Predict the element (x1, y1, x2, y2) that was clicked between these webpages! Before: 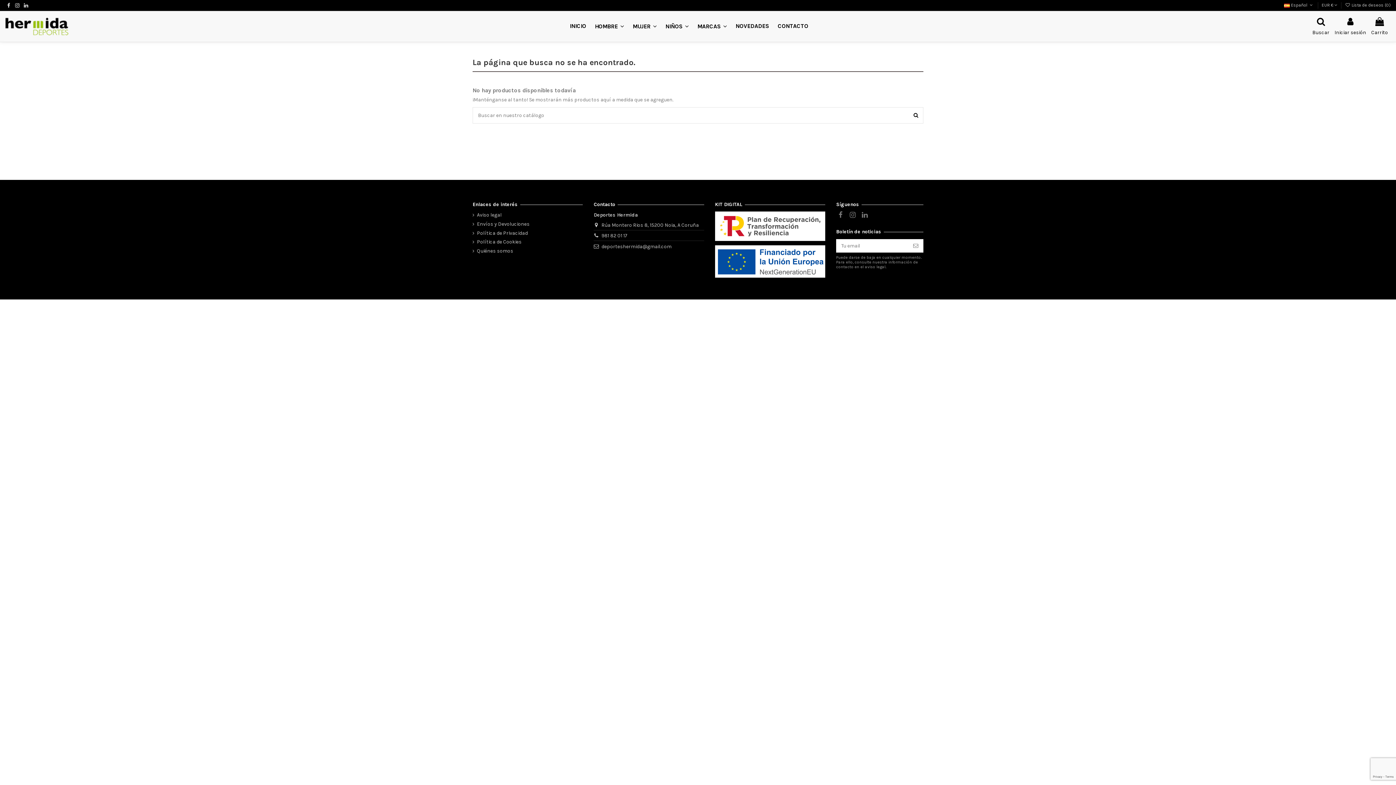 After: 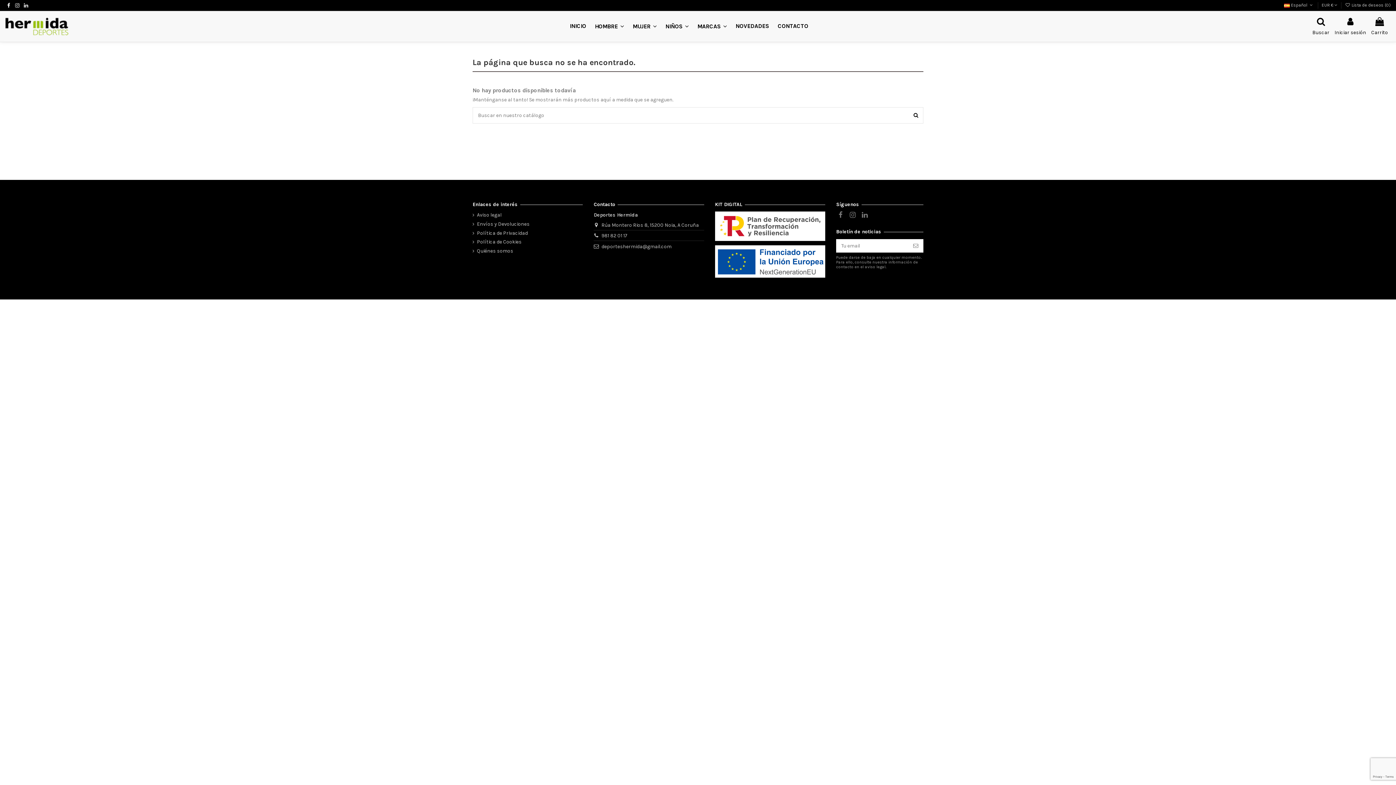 Action: bbox: (5, 2, 12, 8)